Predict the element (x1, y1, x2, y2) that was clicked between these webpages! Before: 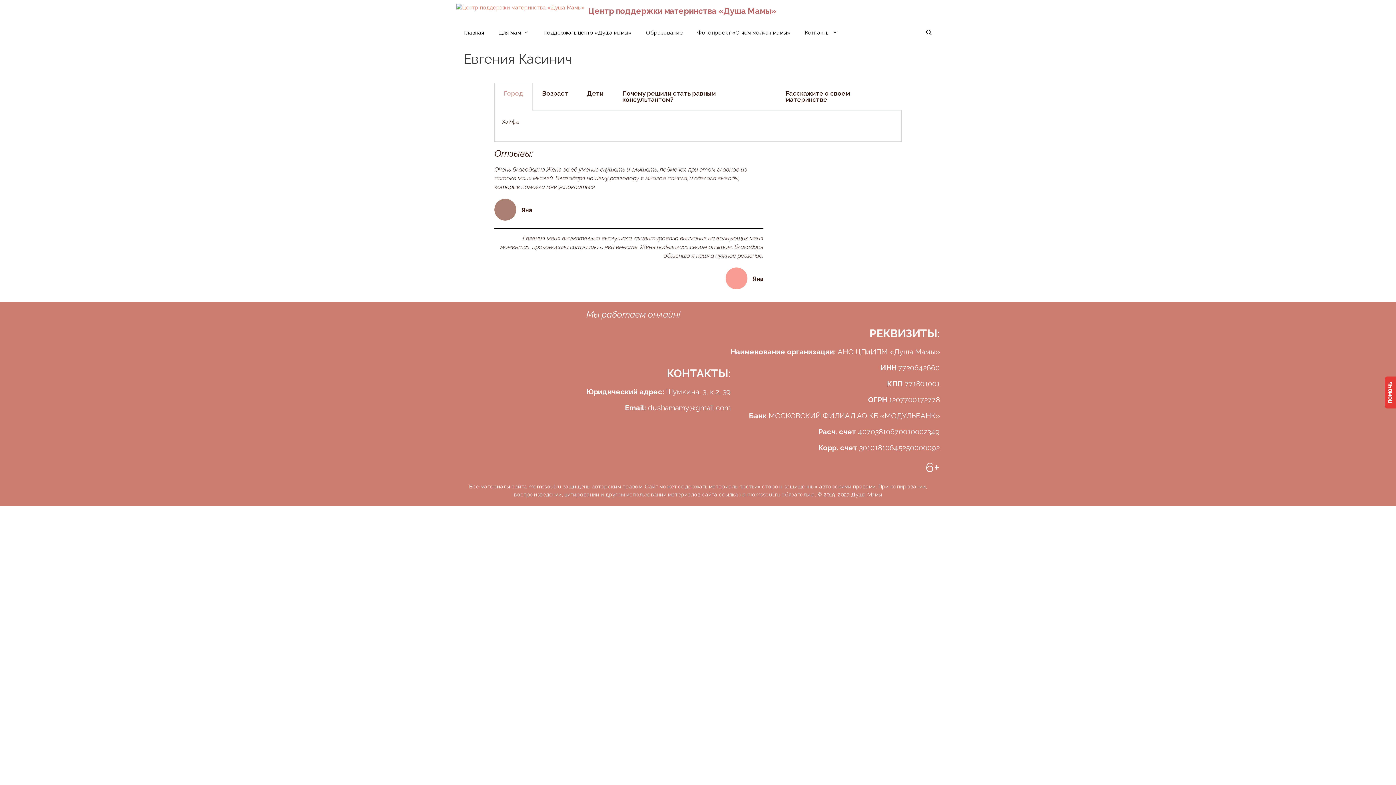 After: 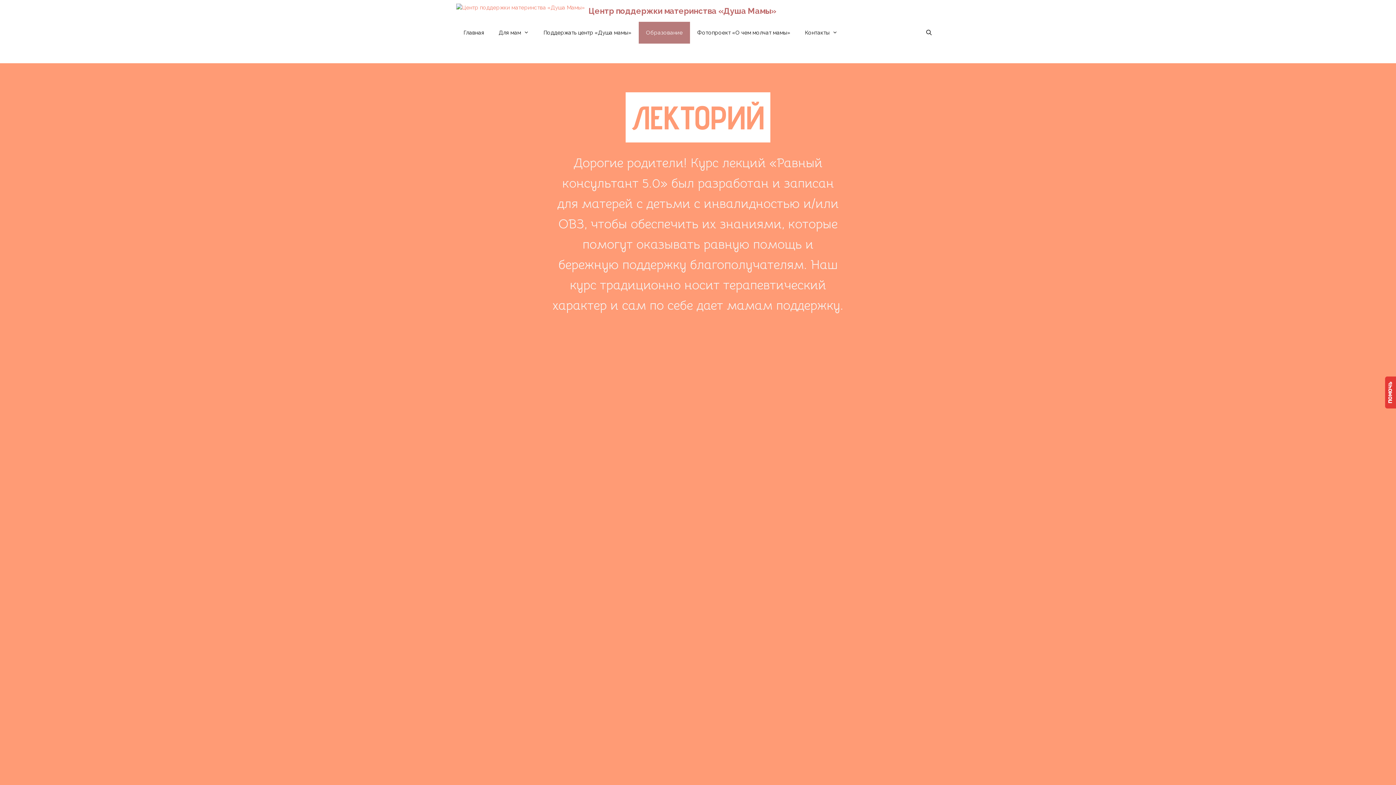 Action: label: Образование bbox: (638, 21, 690, 43)